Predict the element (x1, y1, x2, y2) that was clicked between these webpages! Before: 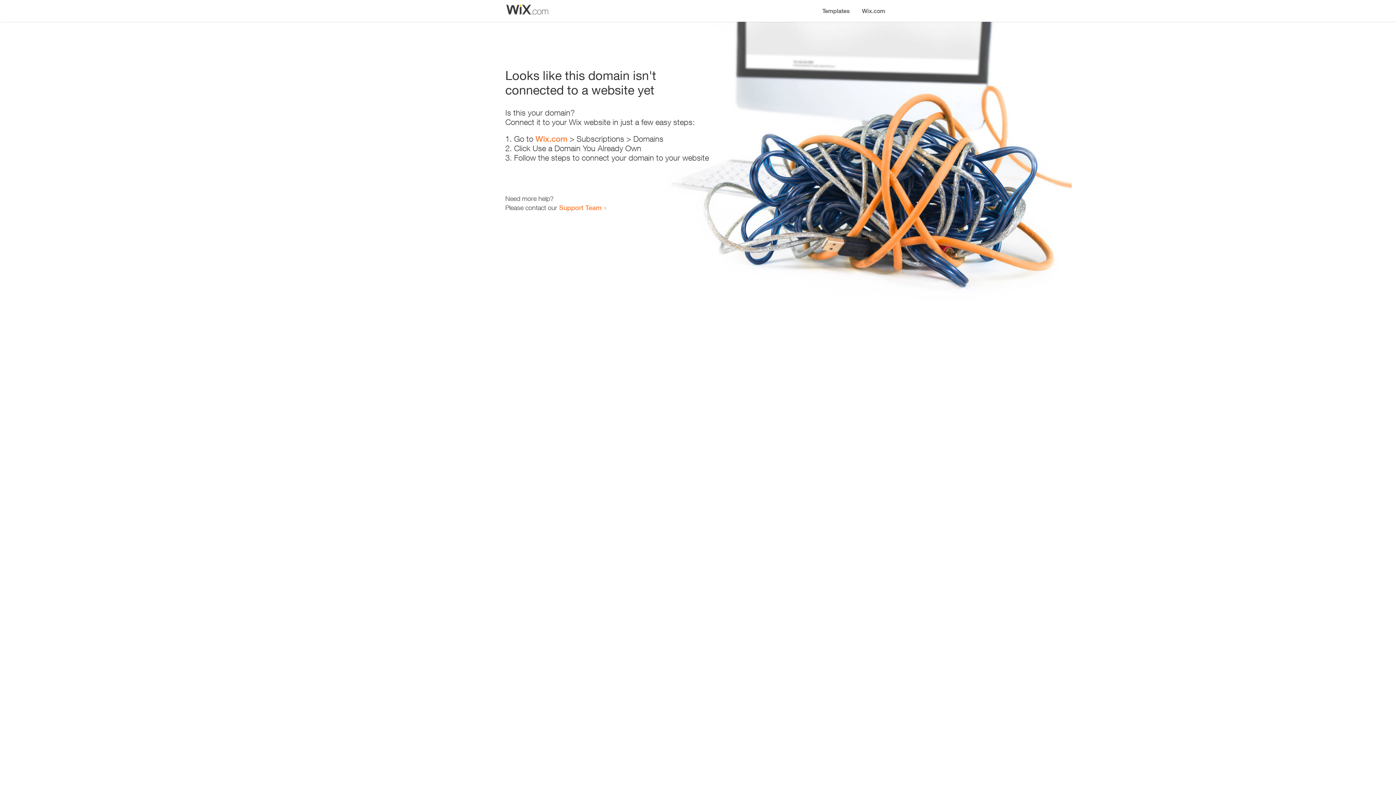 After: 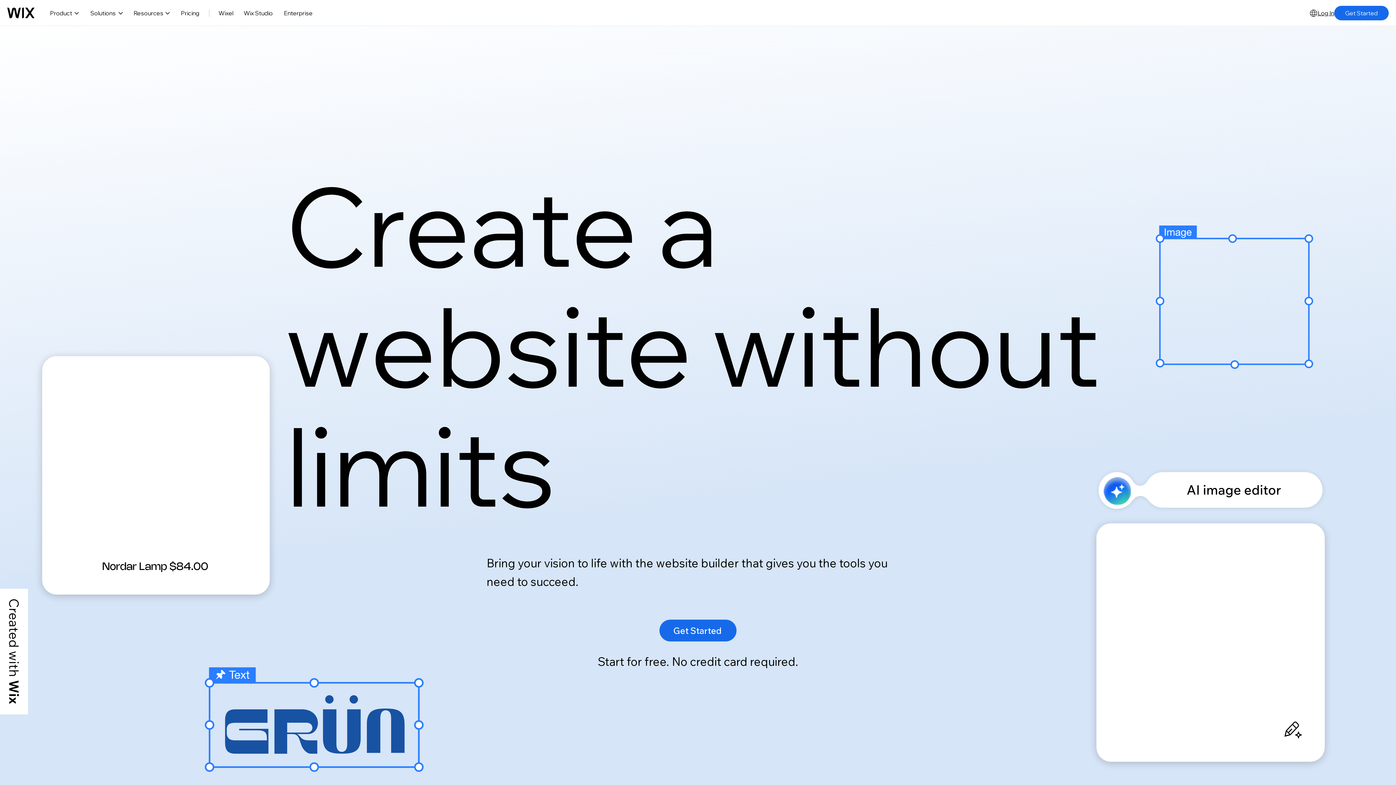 Action: bbox: (535, 134, 567, 143) label: Wix.com